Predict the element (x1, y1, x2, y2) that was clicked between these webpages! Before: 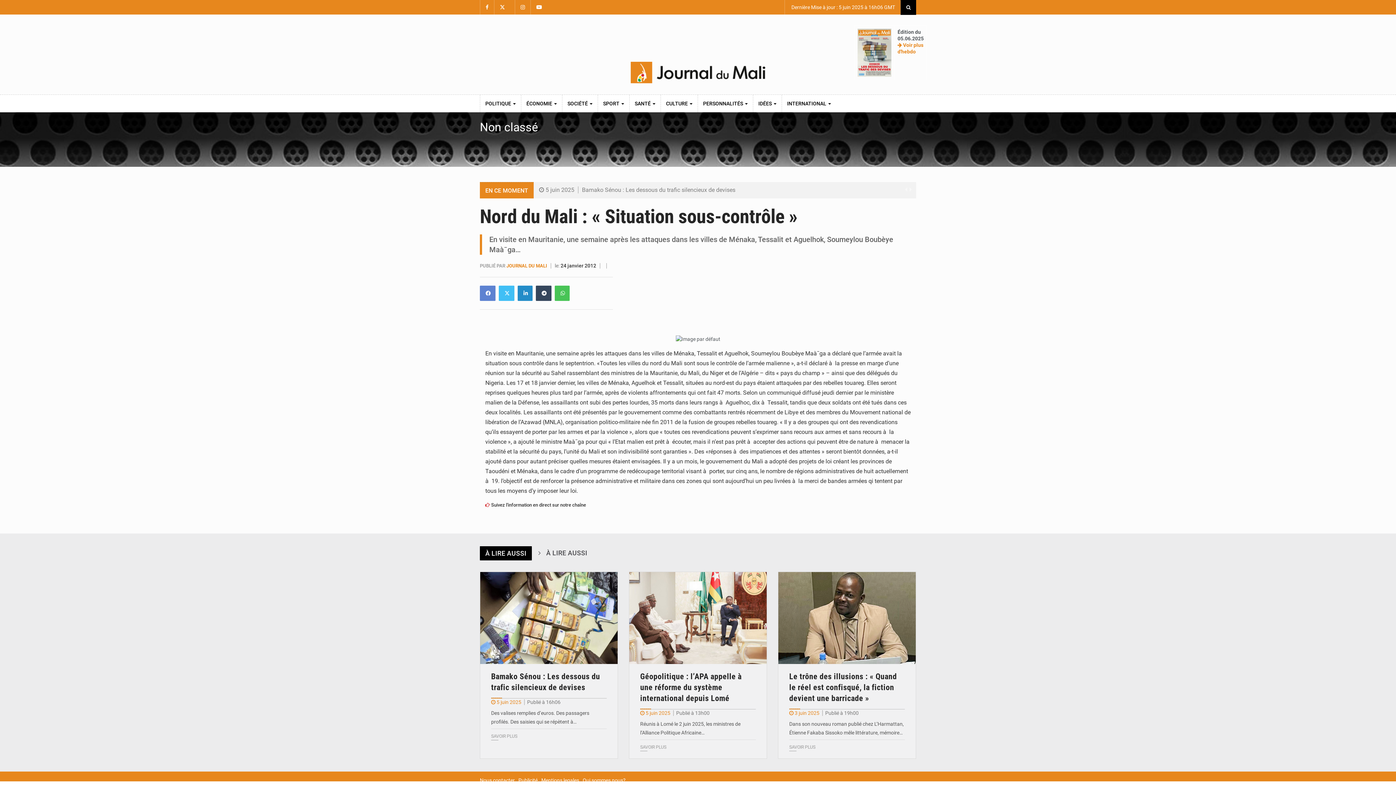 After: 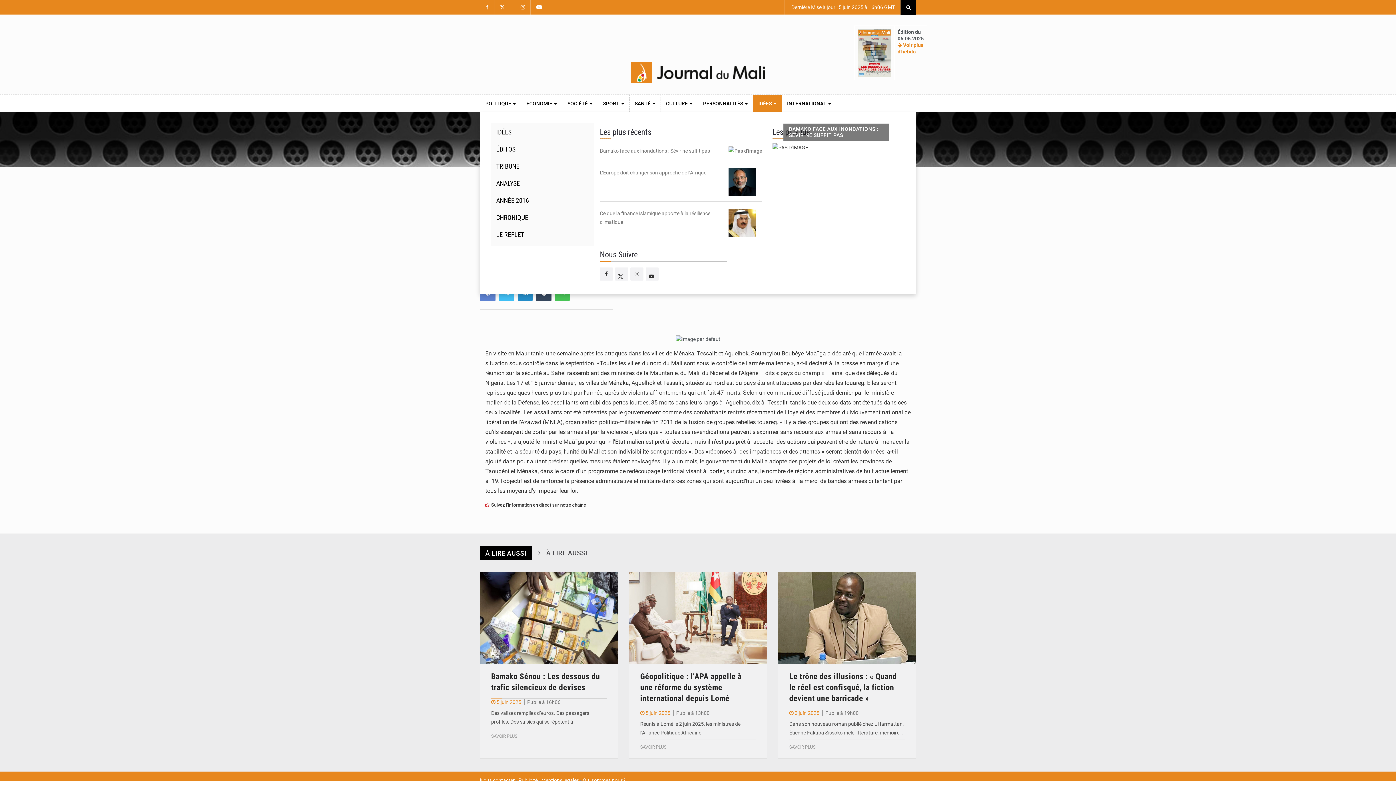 Action: label: IDÉES  bbox: (753, 94, 781, 112)